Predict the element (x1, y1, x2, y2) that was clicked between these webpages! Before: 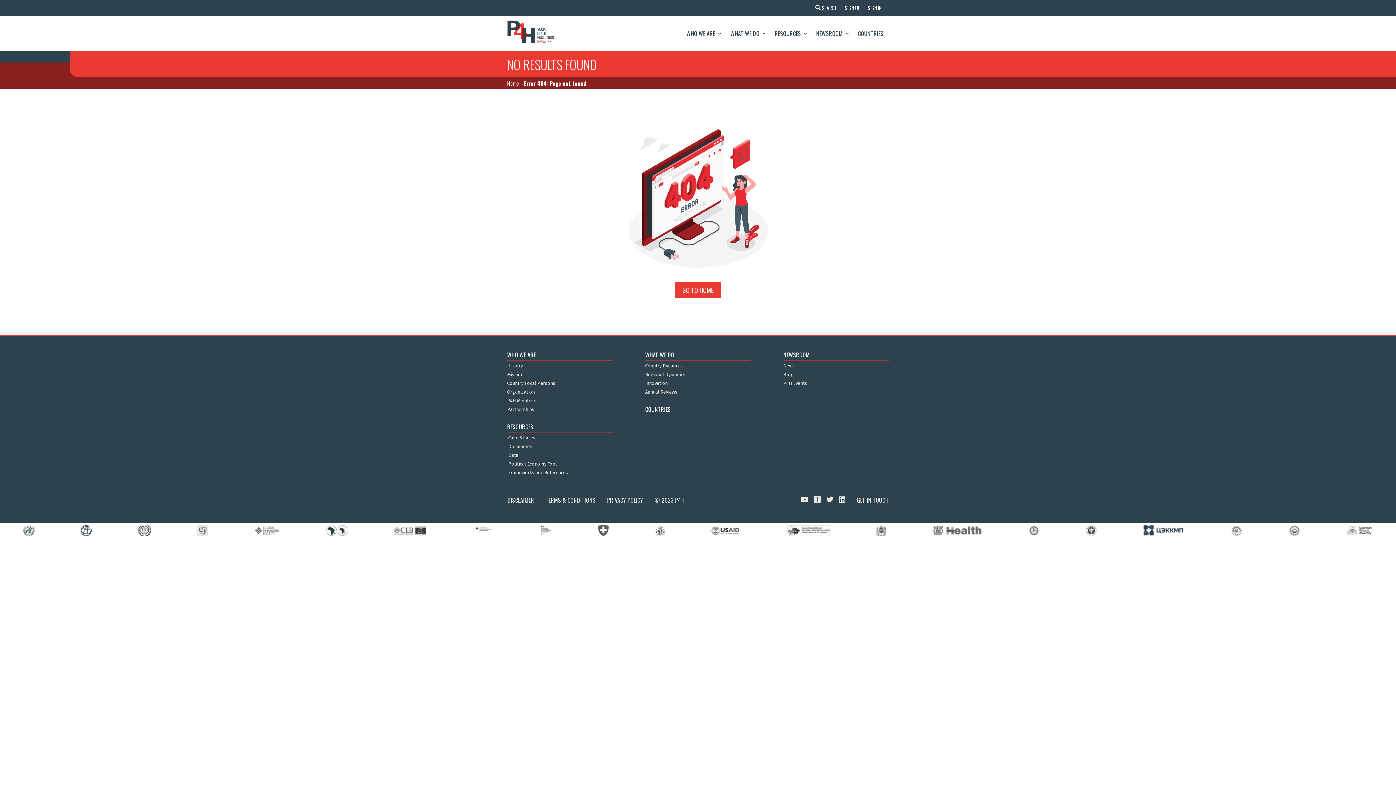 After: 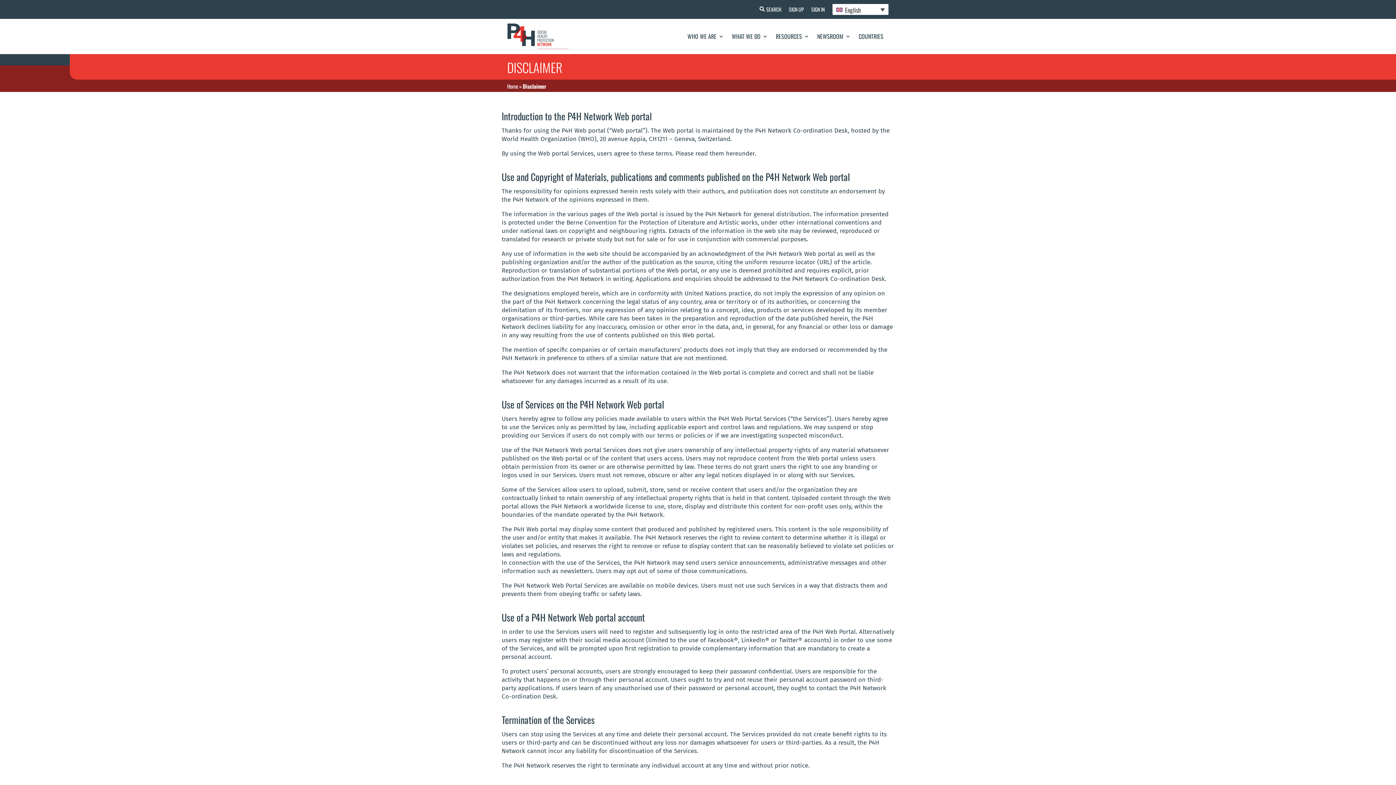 Action: label: DISCLAIMER bbox: (501, 493, 540, 507)